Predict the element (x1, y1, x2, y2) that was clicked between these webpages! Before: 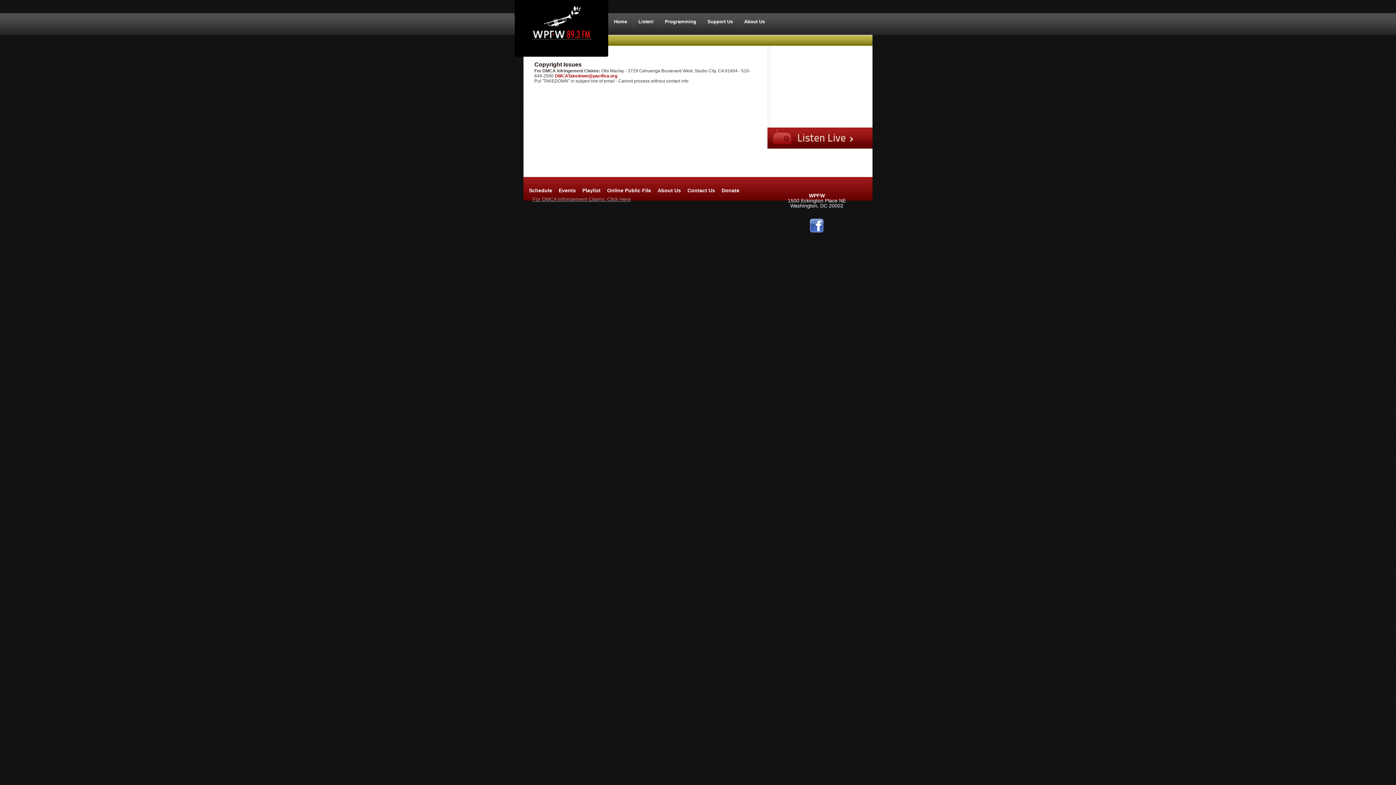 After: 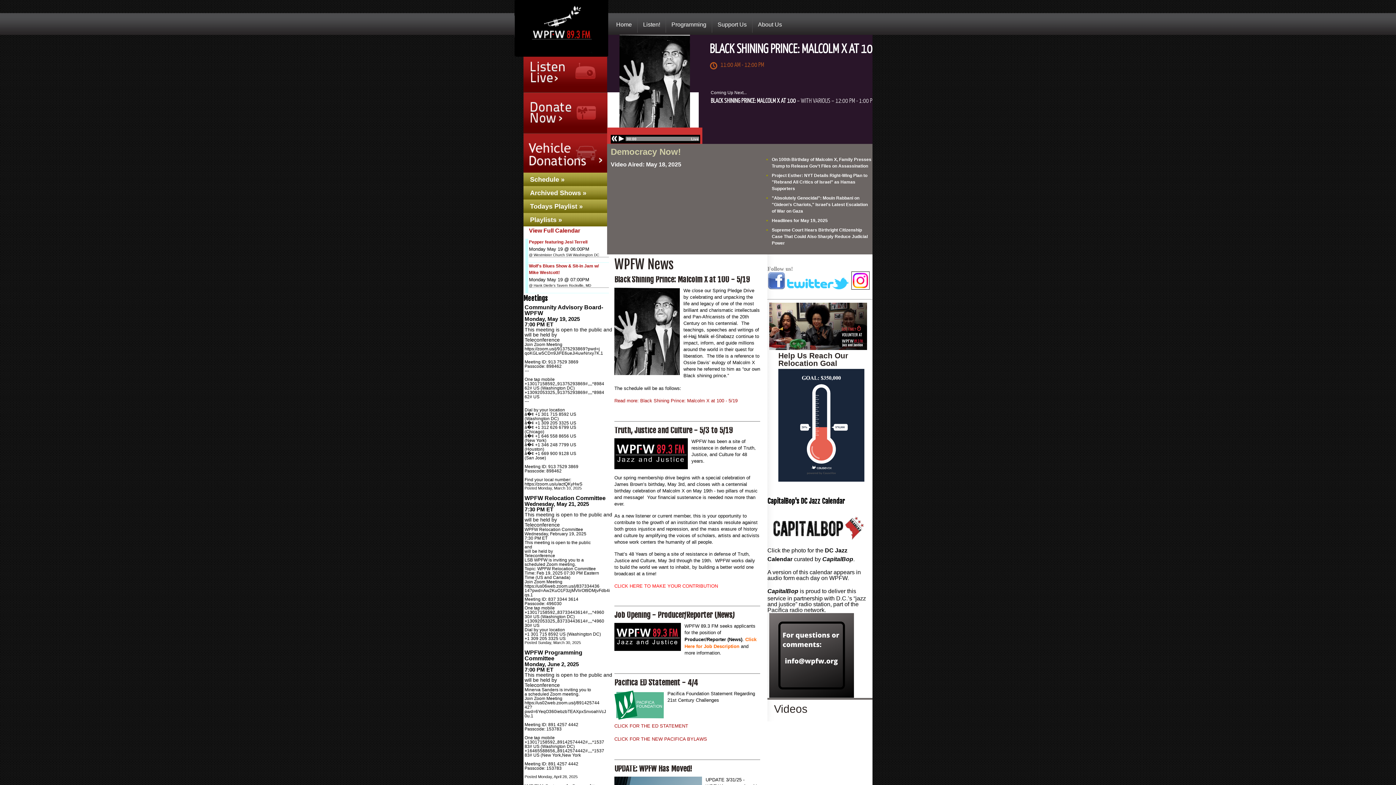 Action: label: Listen! bbox: (633, 15, 659, 27)